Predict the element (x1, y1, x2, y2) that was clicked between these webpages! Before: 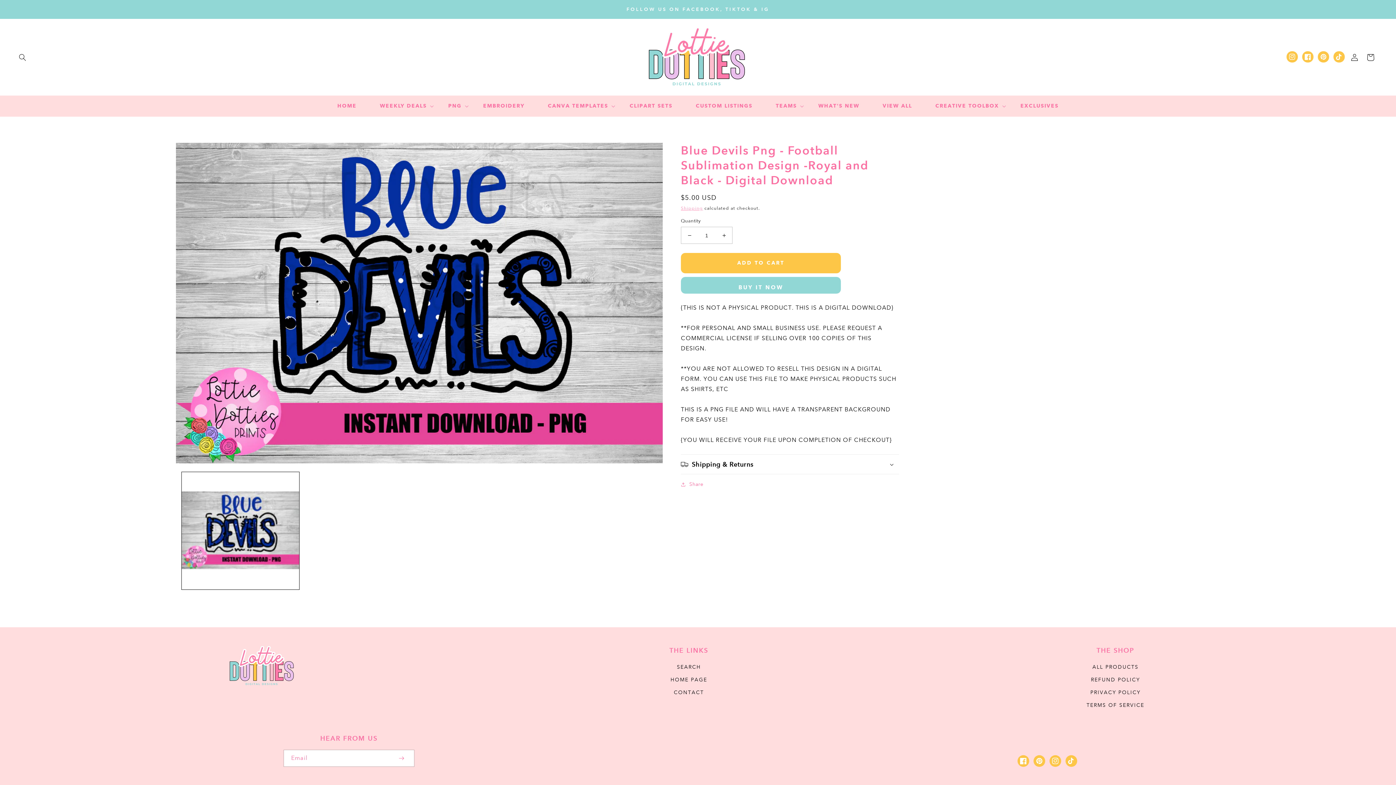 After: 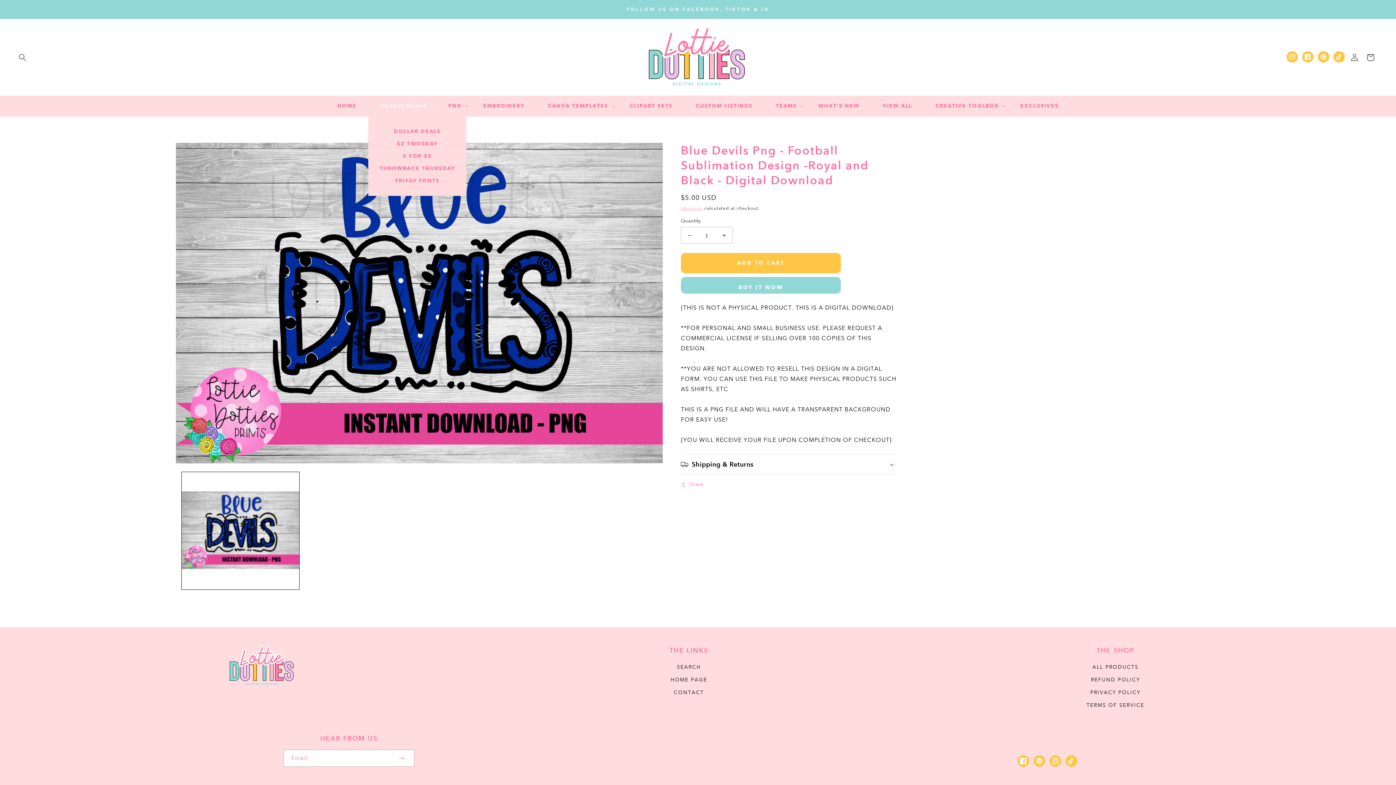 Action: bbox: (368, 98, 436, 113) label: WEEKLY DEALS